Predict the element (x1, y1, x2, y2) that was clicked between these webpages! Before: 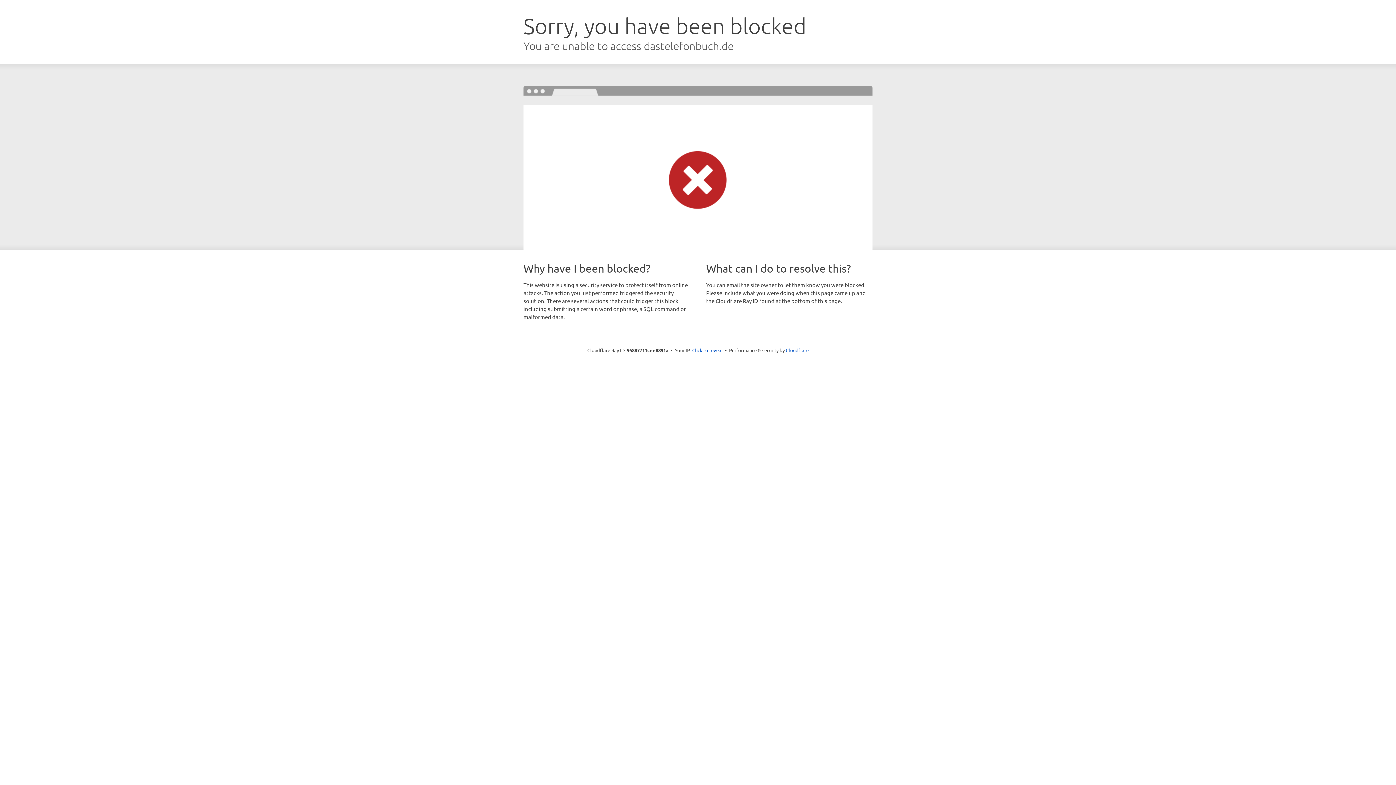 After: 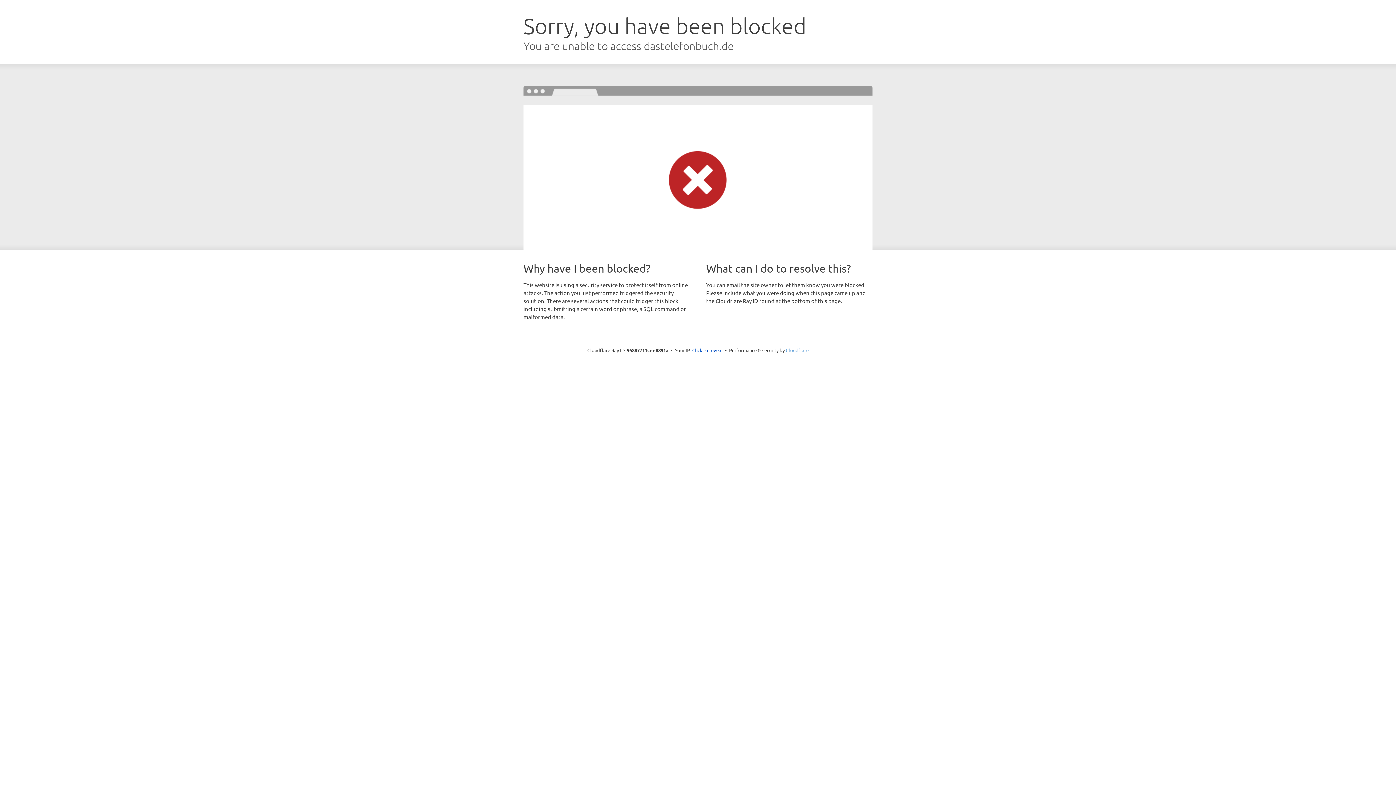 Action: label: Cloudflare bbox: (786, 347, 808, 353)